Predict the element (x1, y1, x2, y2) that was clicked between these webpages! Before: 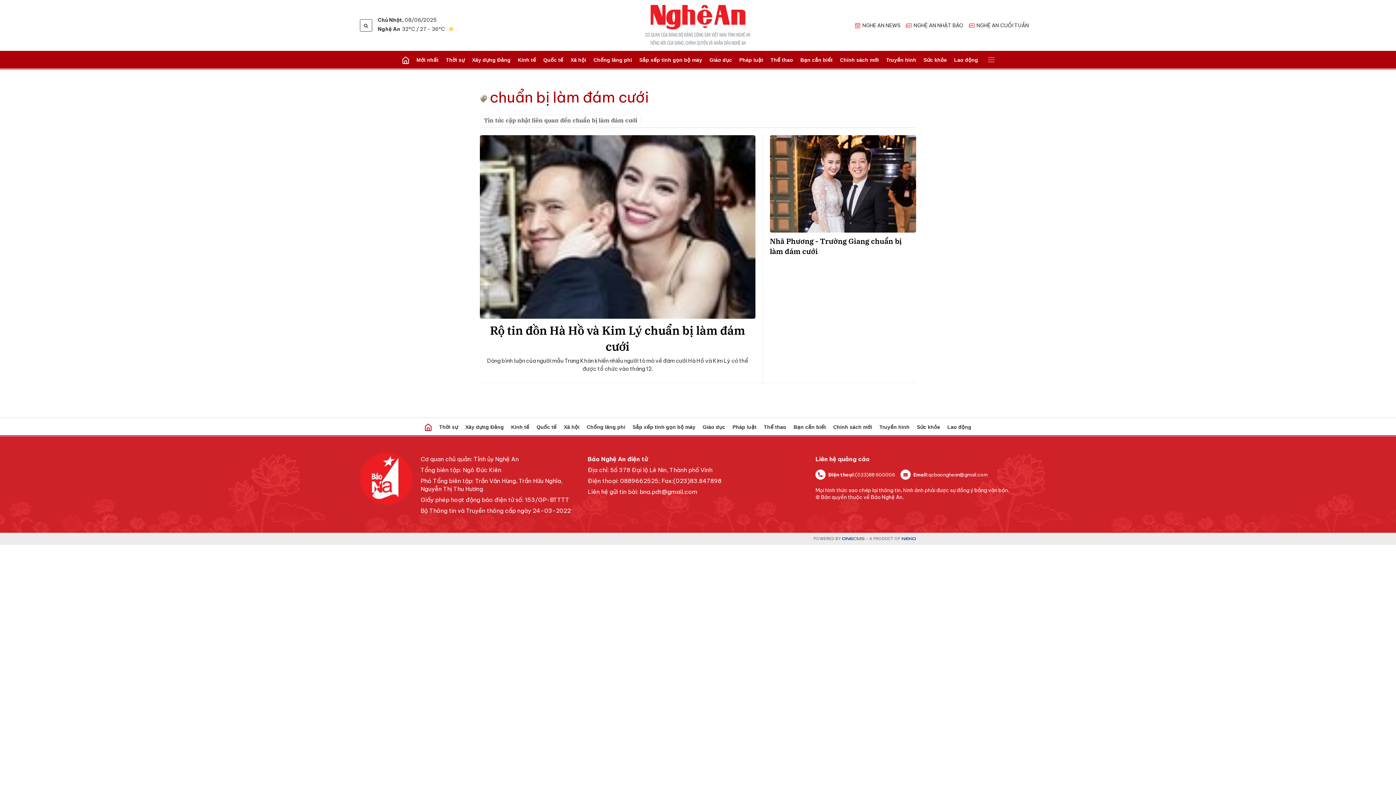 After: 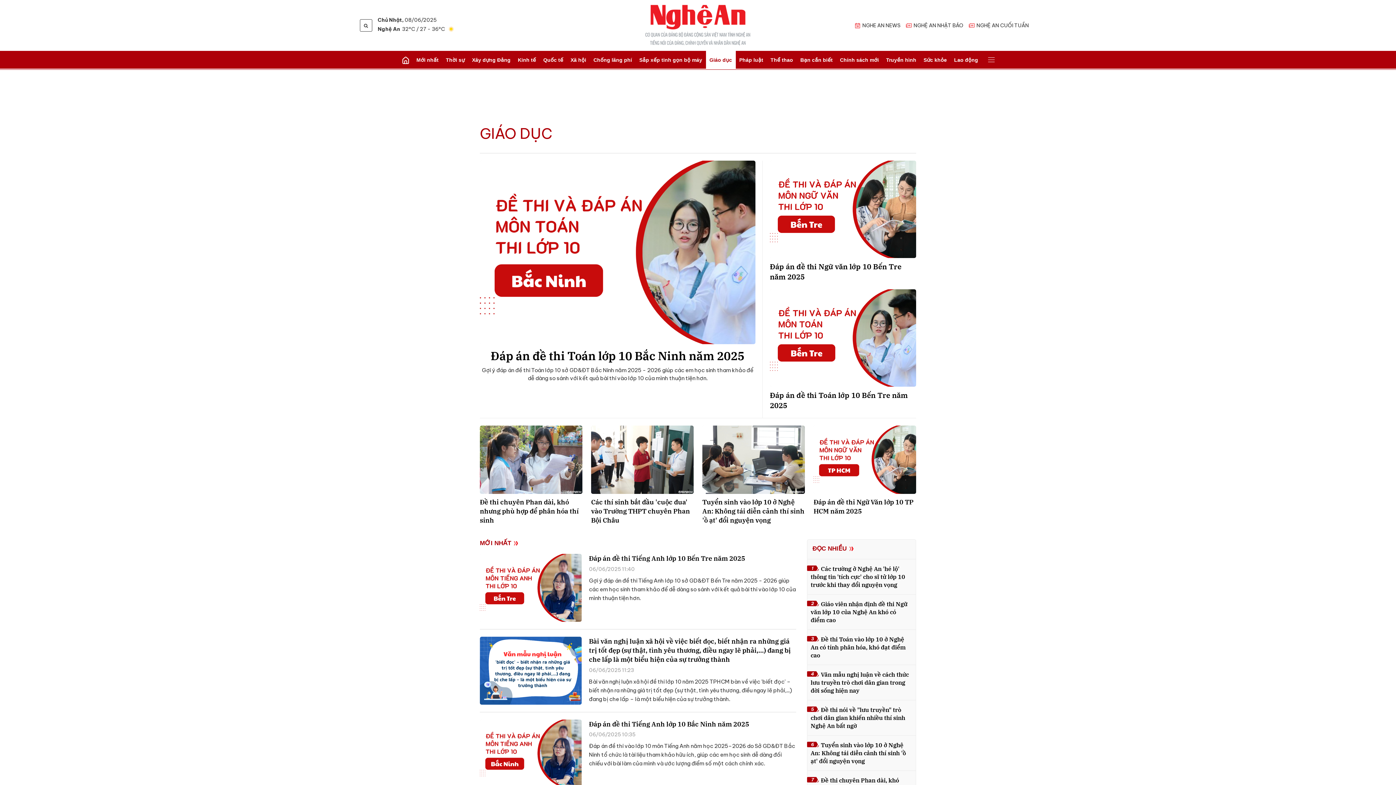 Action: label: Giáo dục bbox: (699, 418, 729, 436)